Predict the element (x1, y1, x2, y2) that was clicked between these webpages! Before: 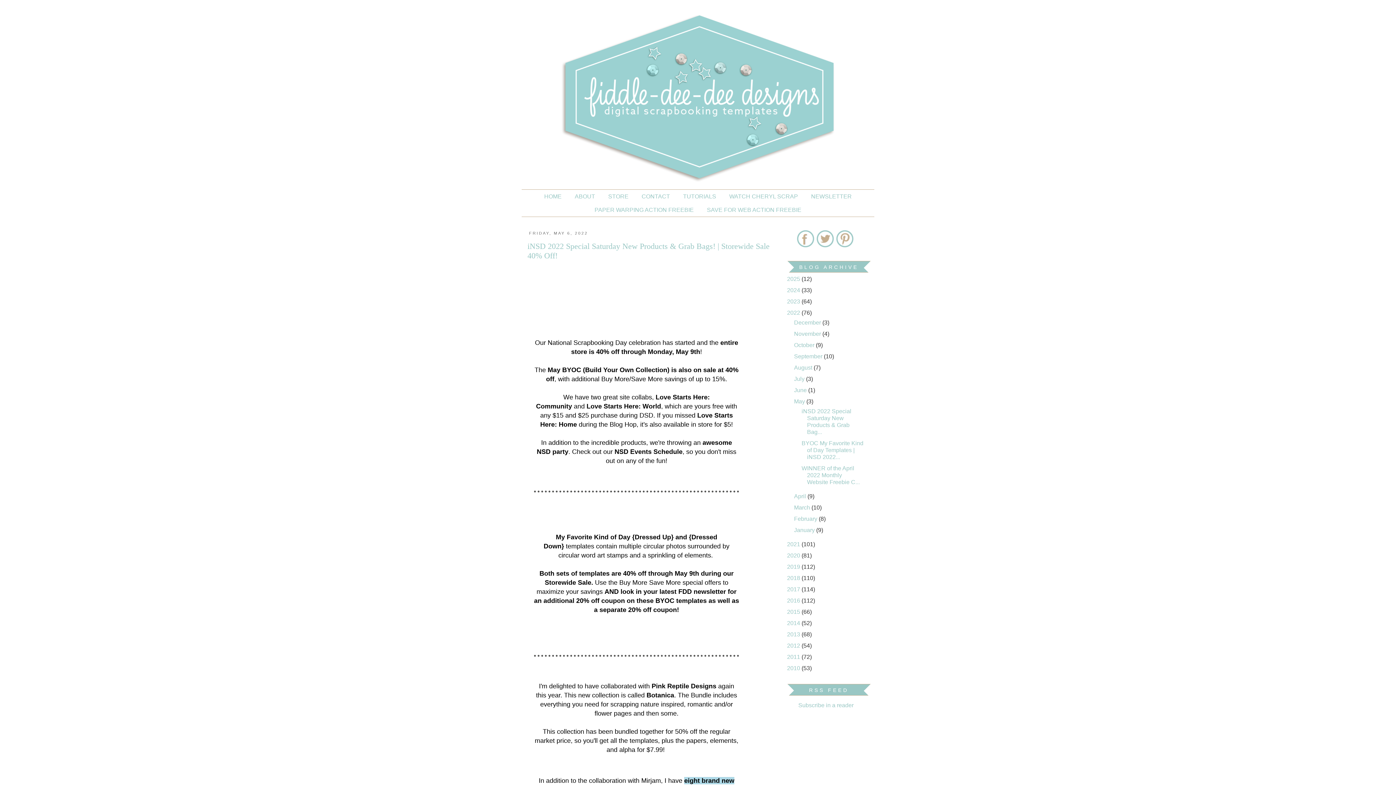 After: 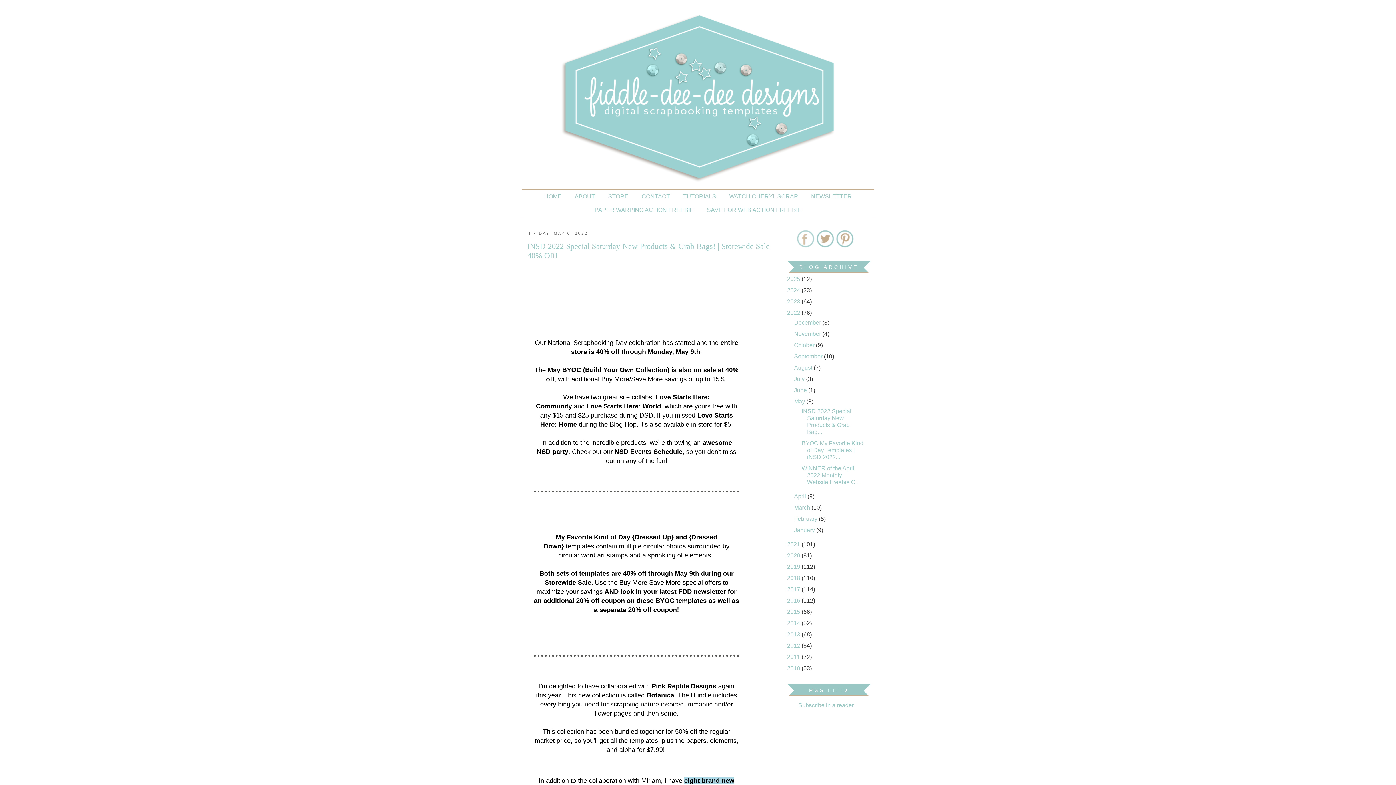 Action: bbox: (796, 229, 814, 250)